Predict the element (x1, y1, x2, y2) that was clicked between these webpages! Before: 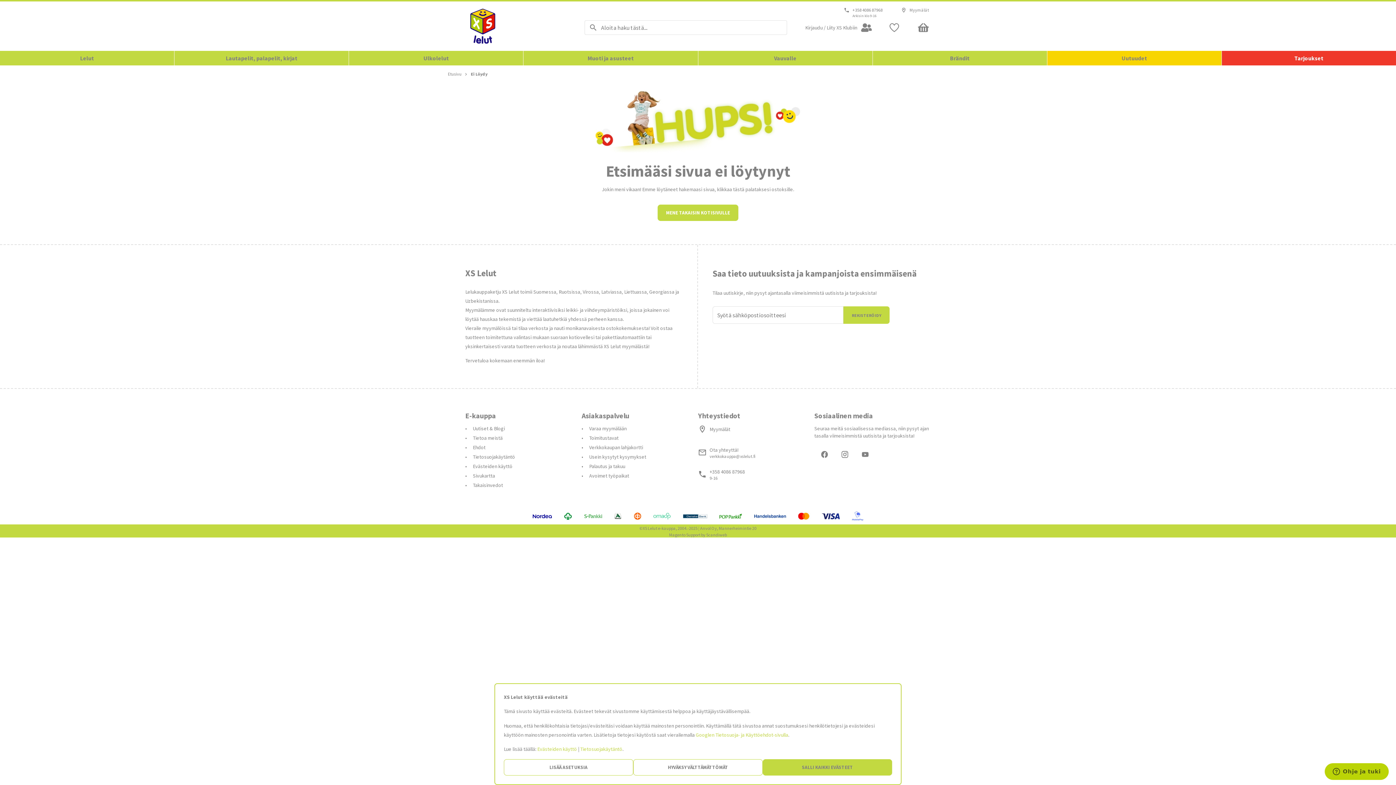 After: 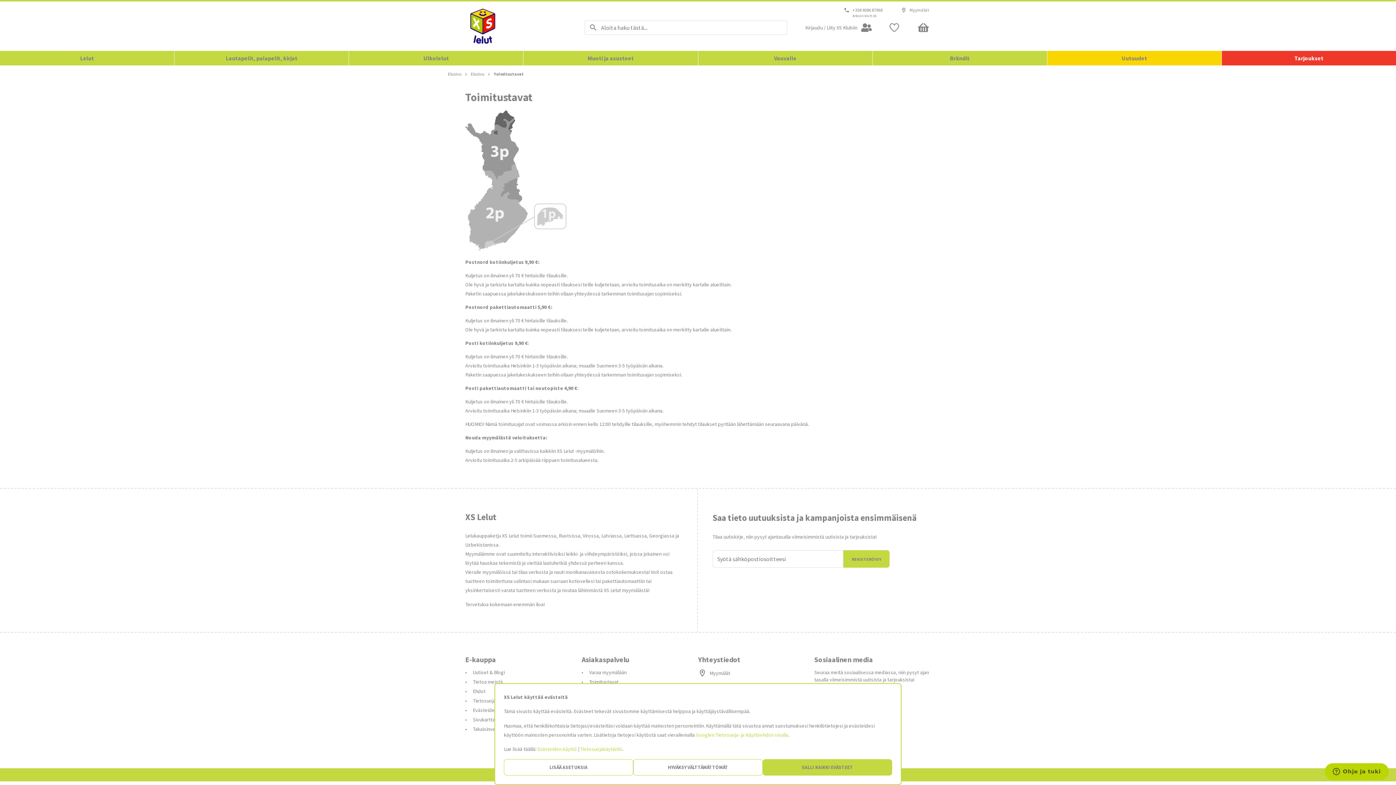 Action: bbox: (589, 434, 618, 441) label: Toimitustavat